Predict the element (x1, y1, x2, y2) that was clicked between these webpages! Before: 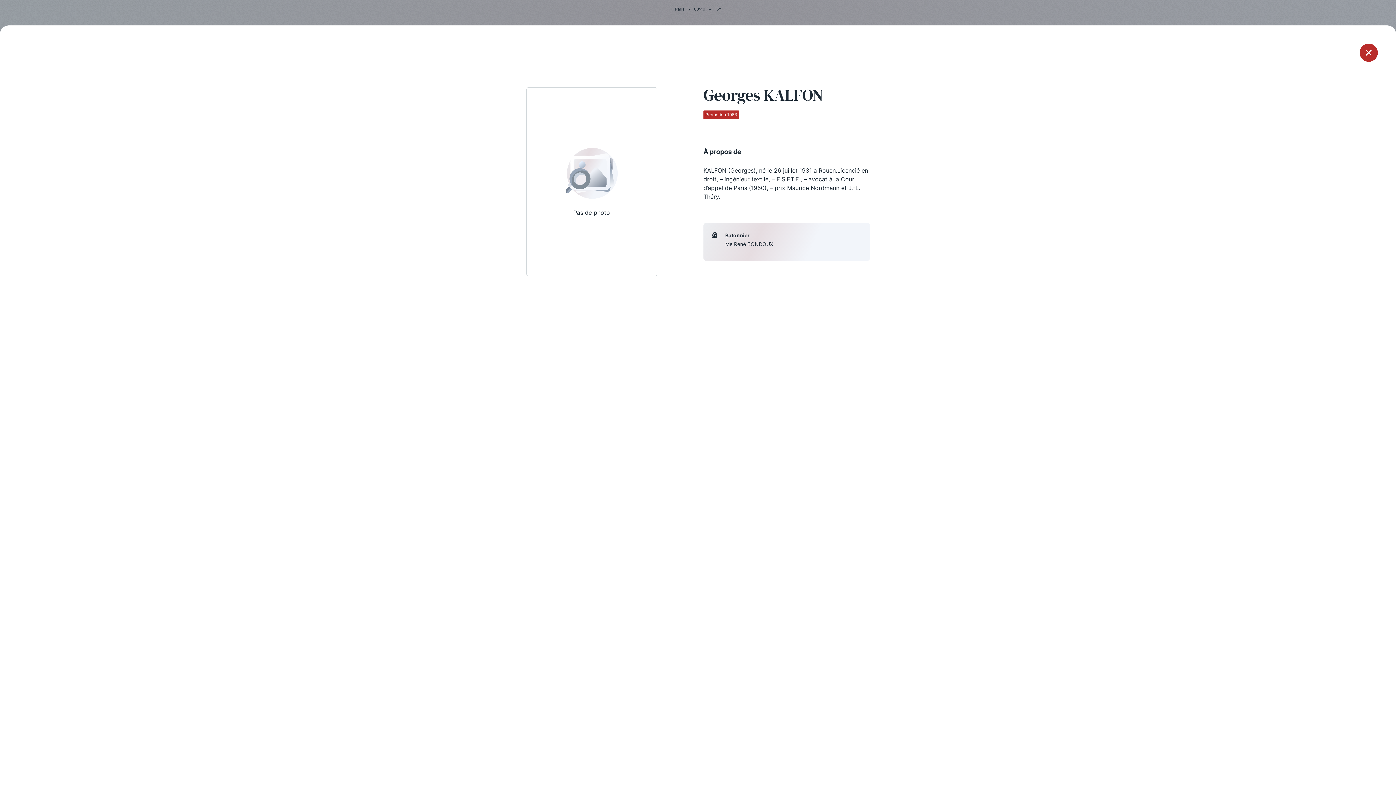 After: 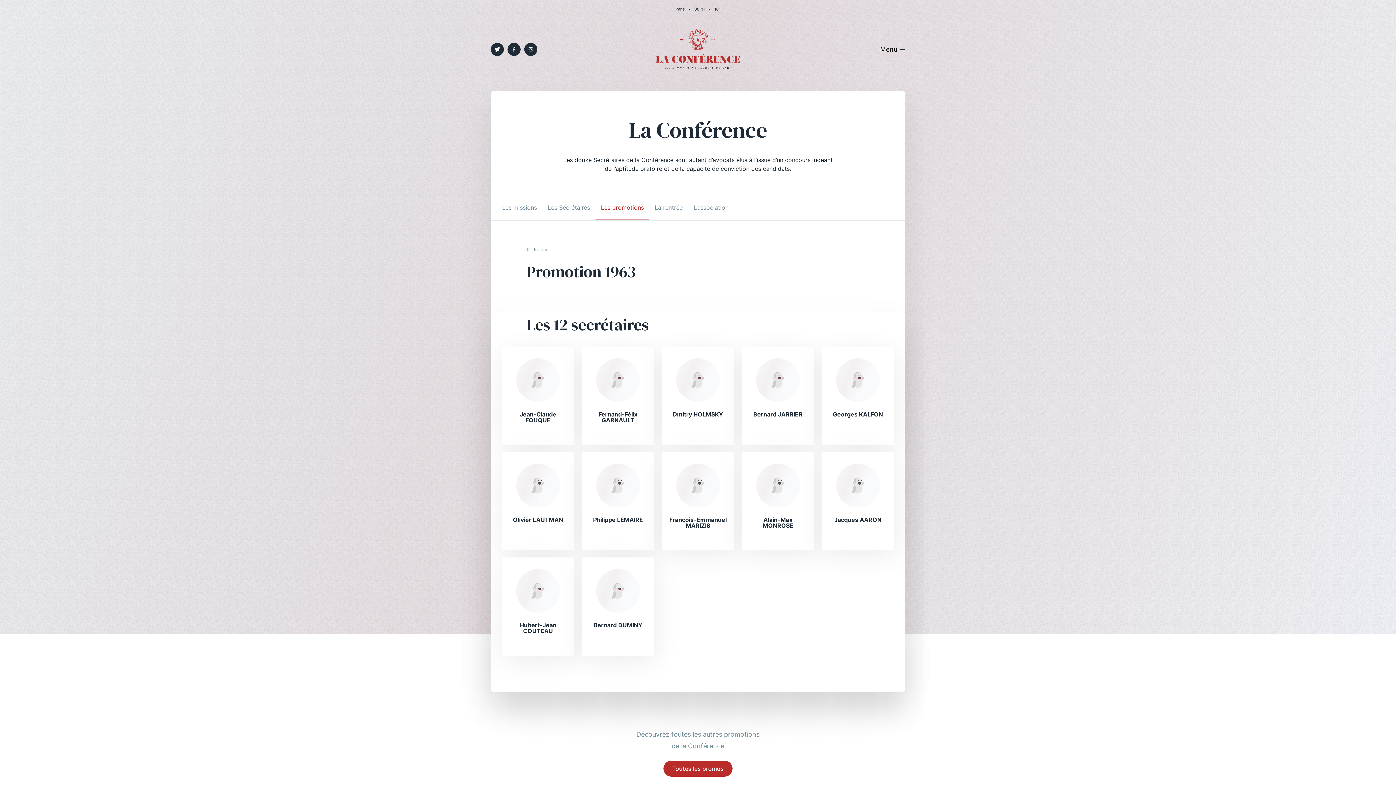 Action: bbox: (1360, 43, 1378, 61)